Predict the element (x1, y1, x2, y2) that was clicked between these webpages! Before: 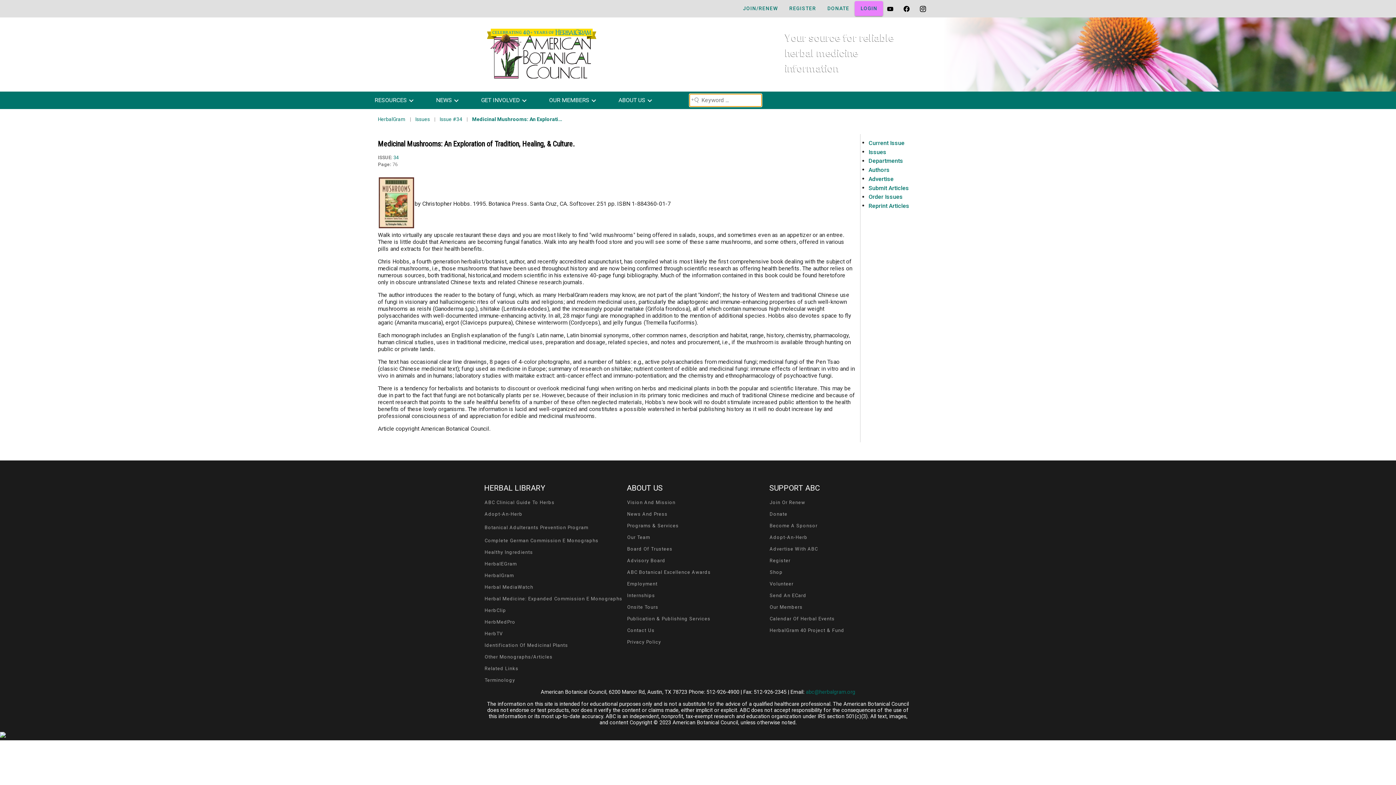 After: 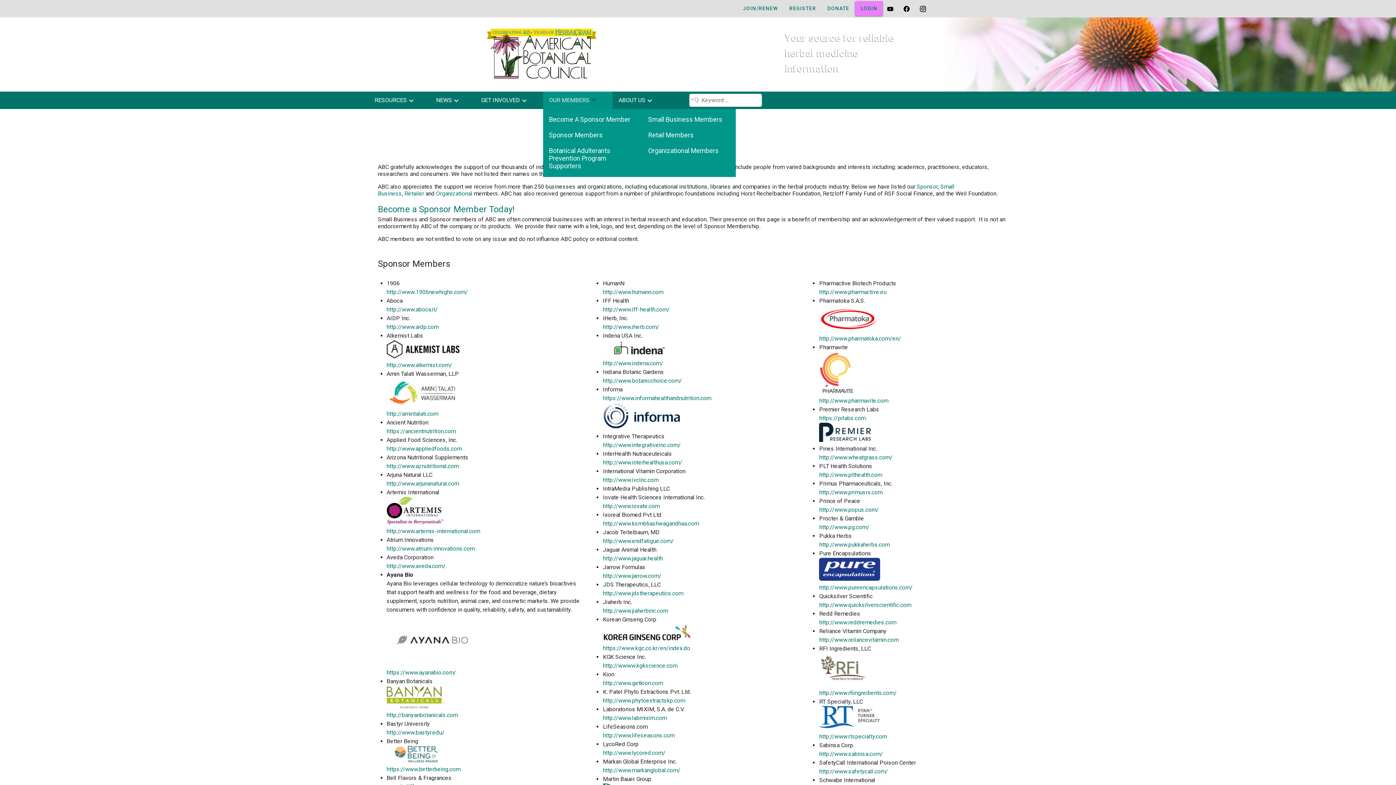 Action: label: OUR MEMBERS bbox: (543, 91, 612, 109)